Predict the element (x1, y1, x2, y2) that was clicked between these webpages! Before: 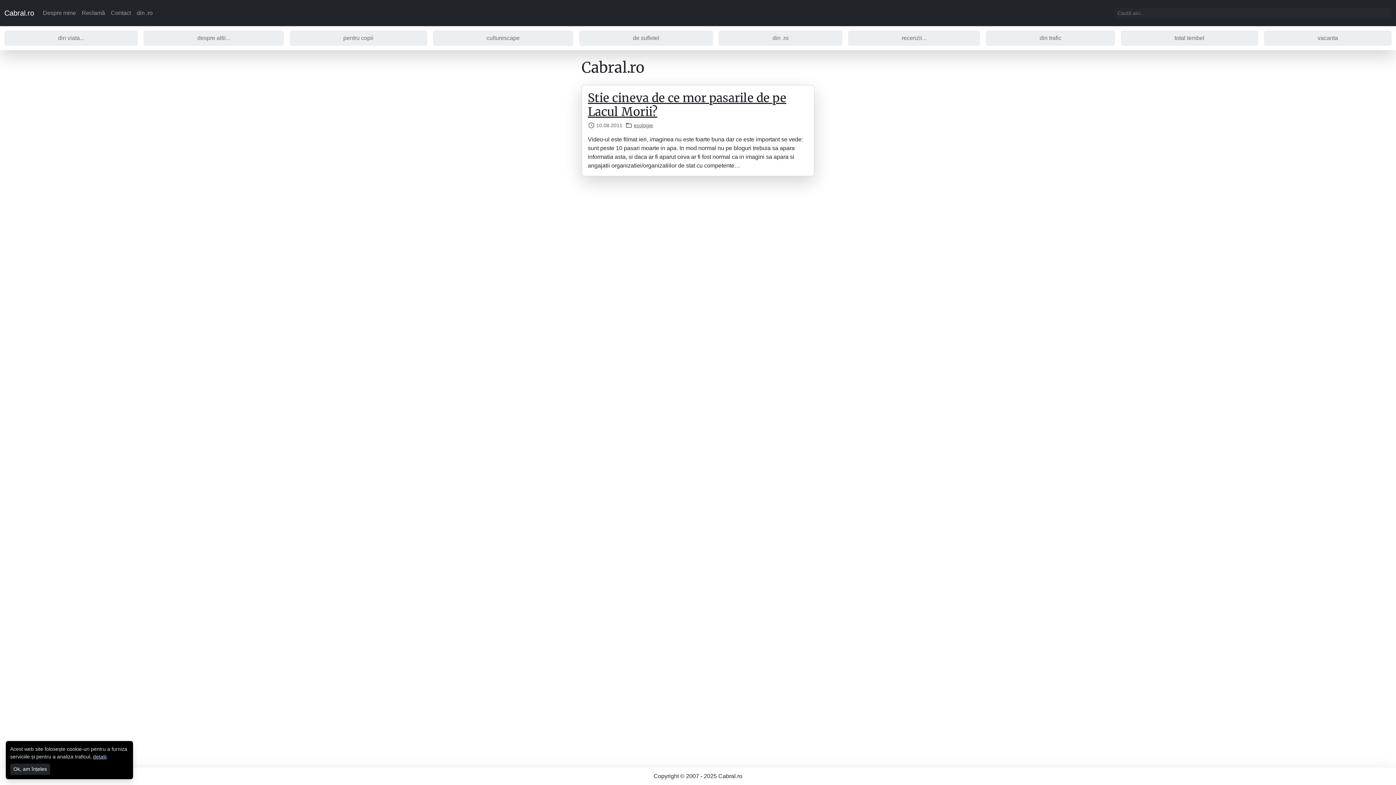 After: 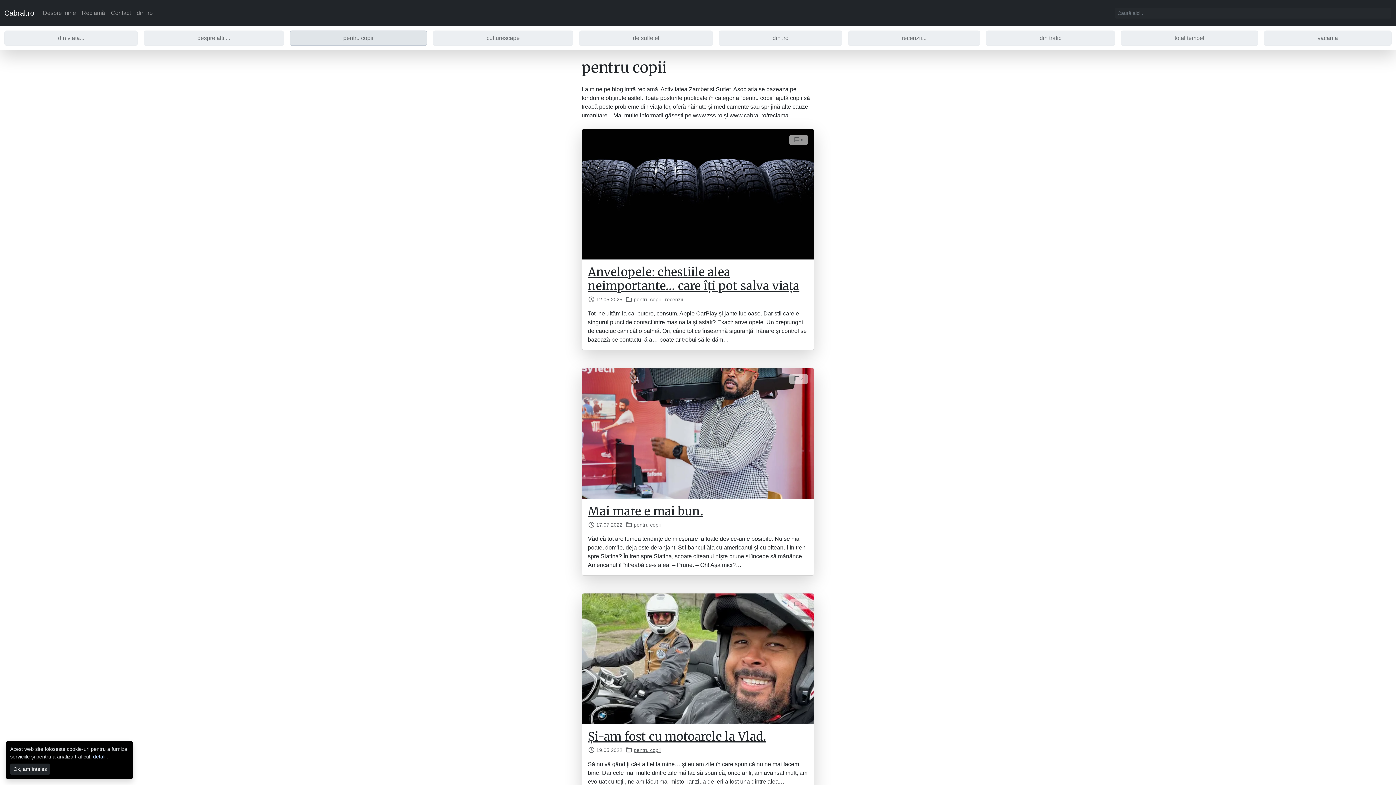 Action: label: pentru copii bbox: (289, 30, 427, 45)